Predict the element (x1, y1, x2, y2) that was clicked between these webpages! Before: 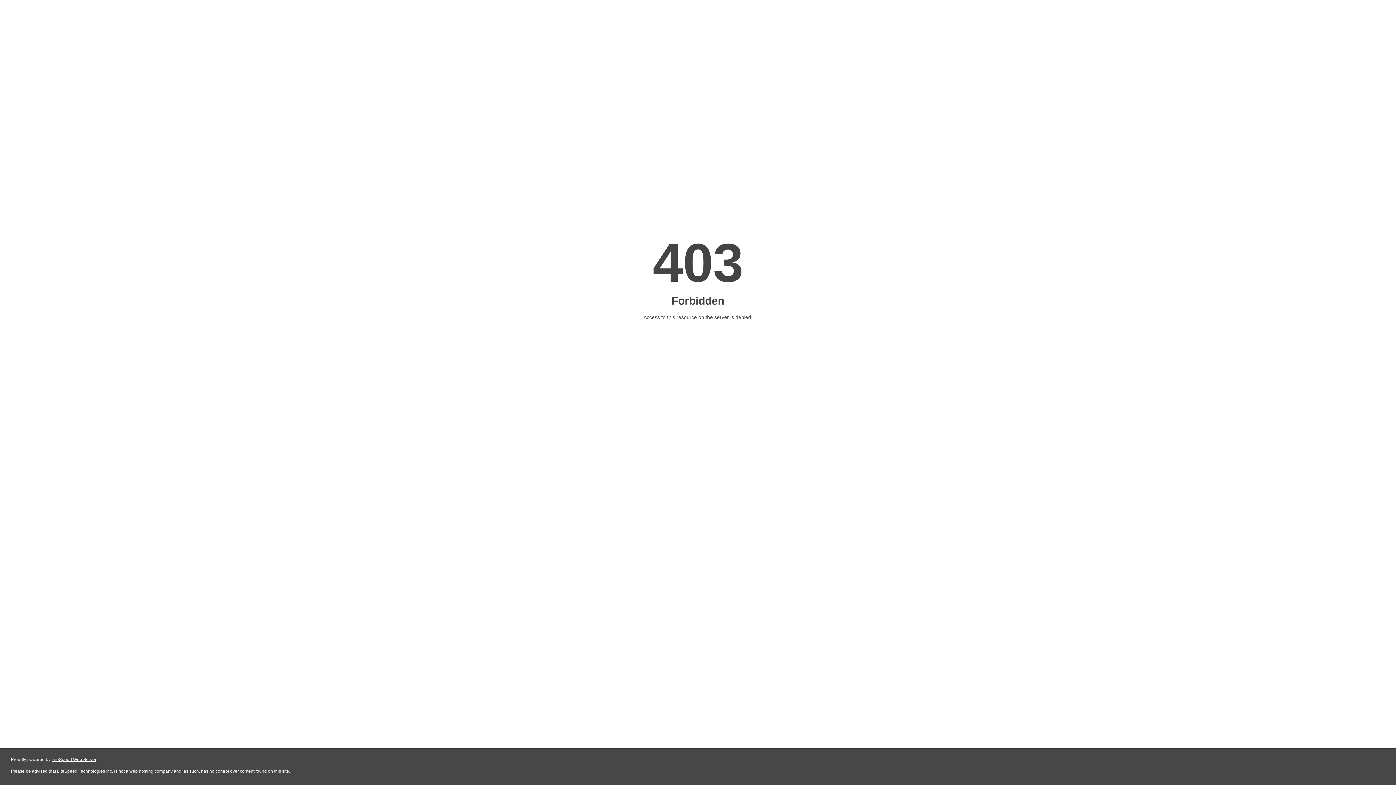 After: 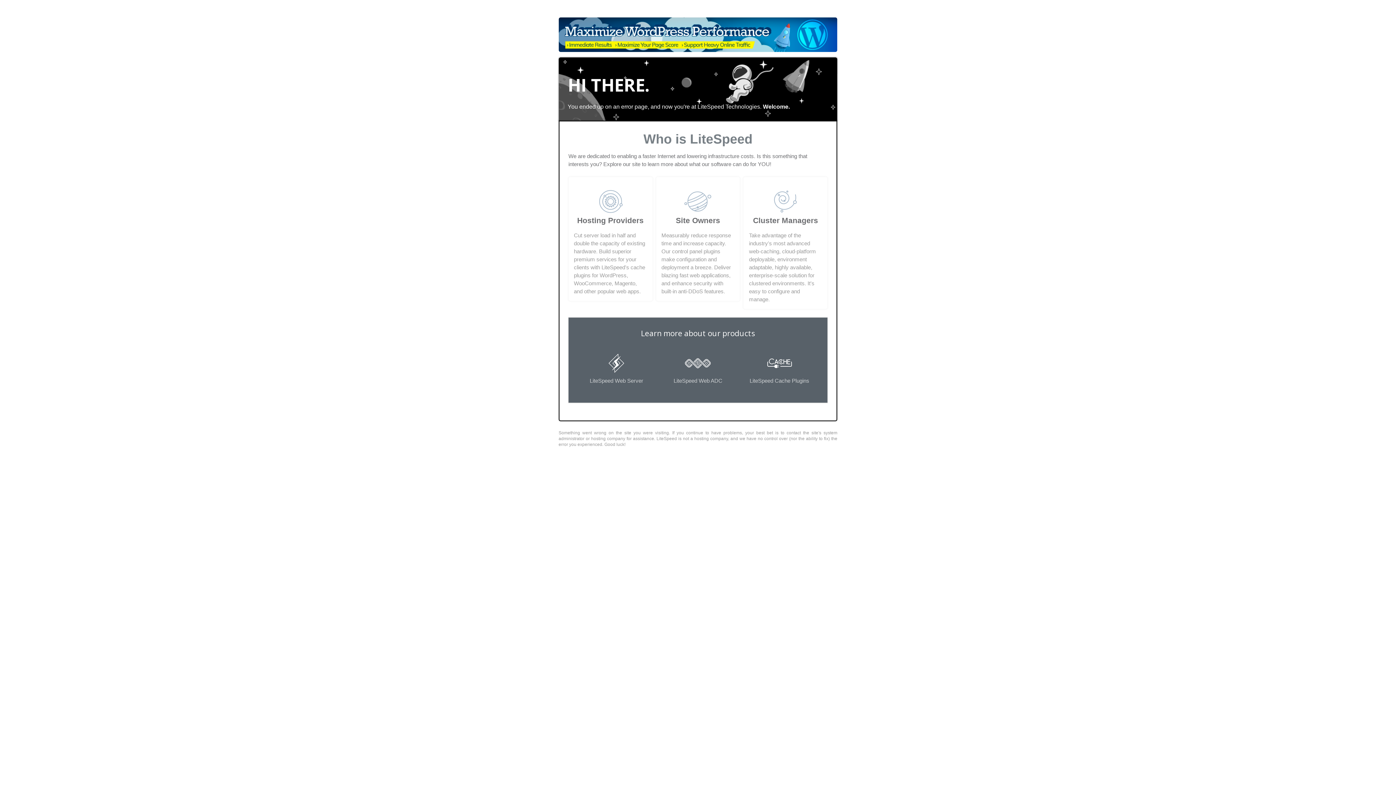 Action: bbox: (51, 757, 96, 762) label: LiteSpeed Web Server